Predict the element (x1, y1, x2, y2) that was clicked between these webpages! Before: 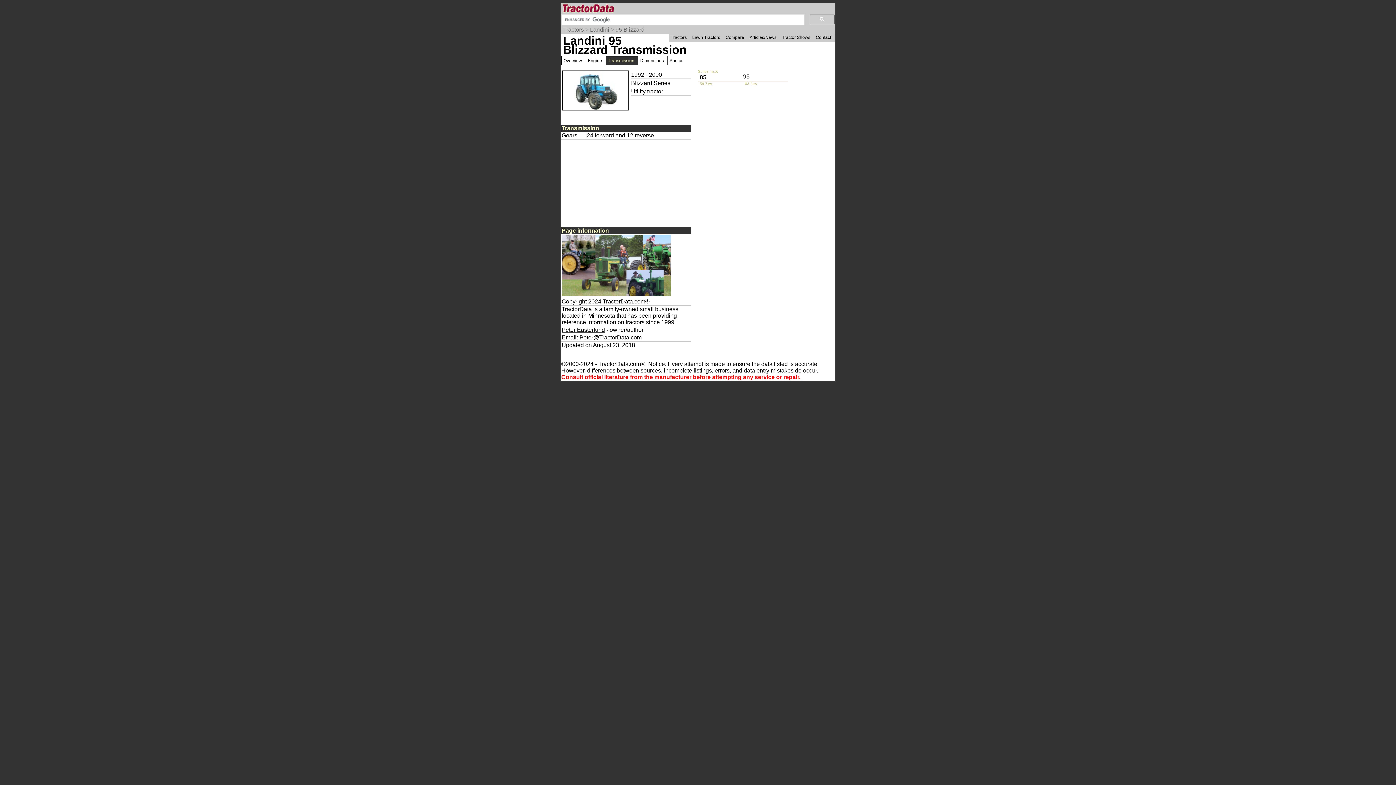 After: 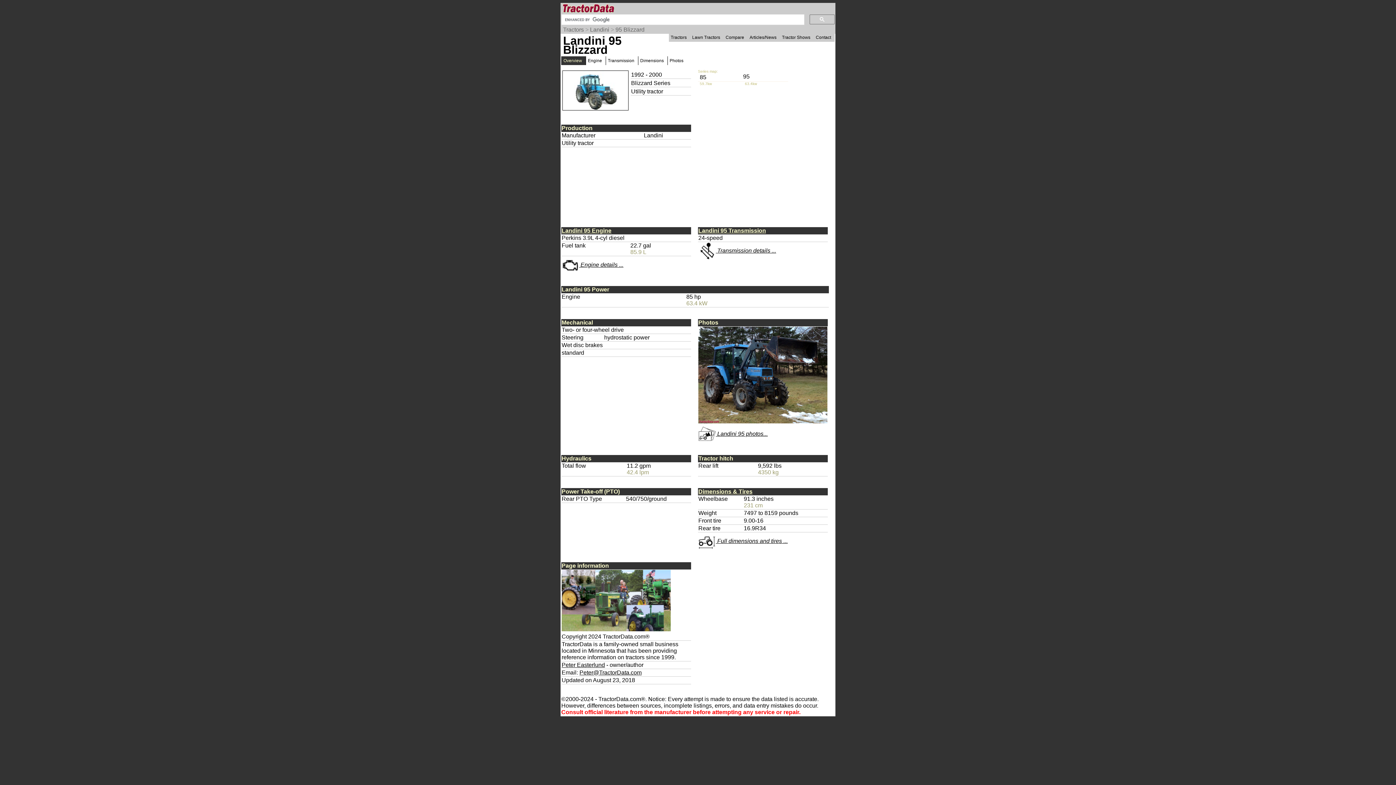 Action: bbox: (561, 56, 585, 65) label: Overview